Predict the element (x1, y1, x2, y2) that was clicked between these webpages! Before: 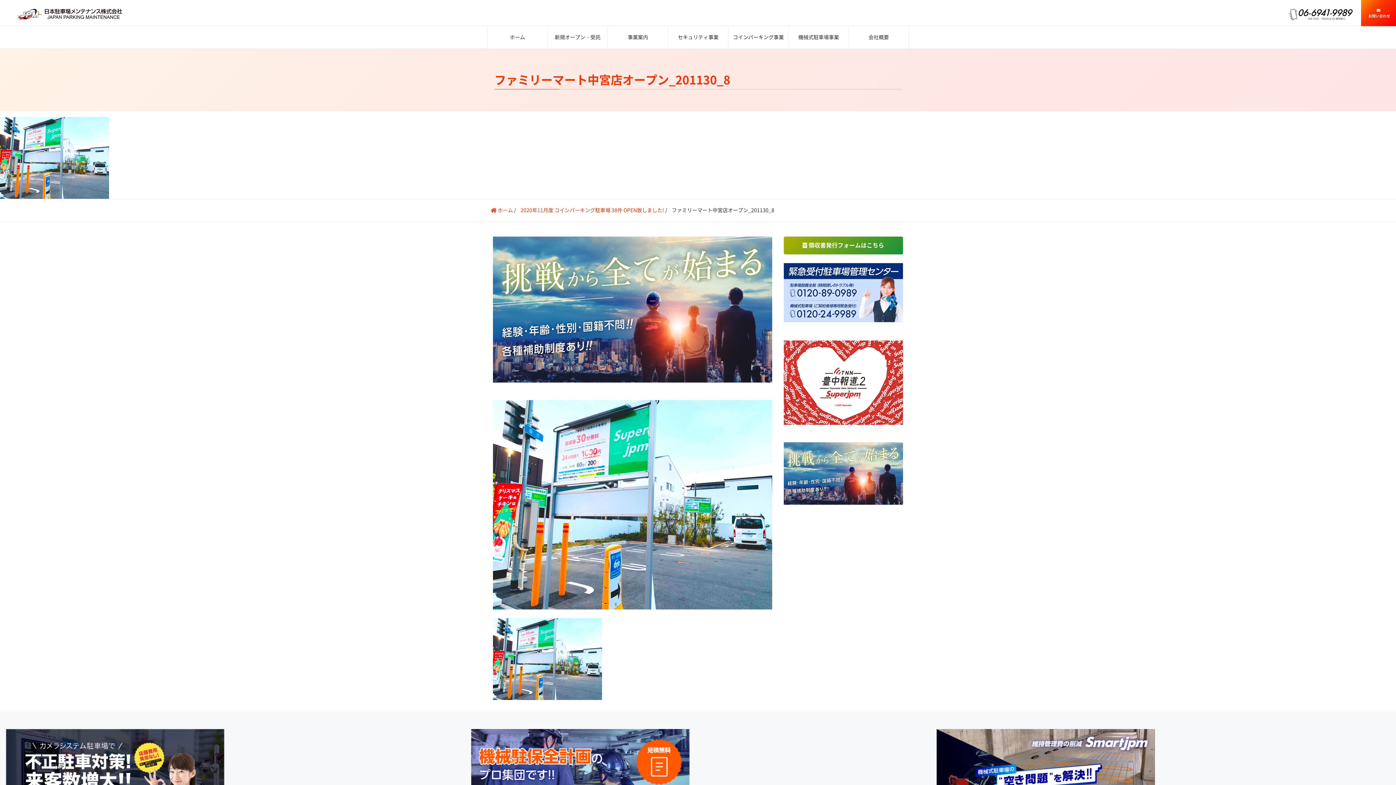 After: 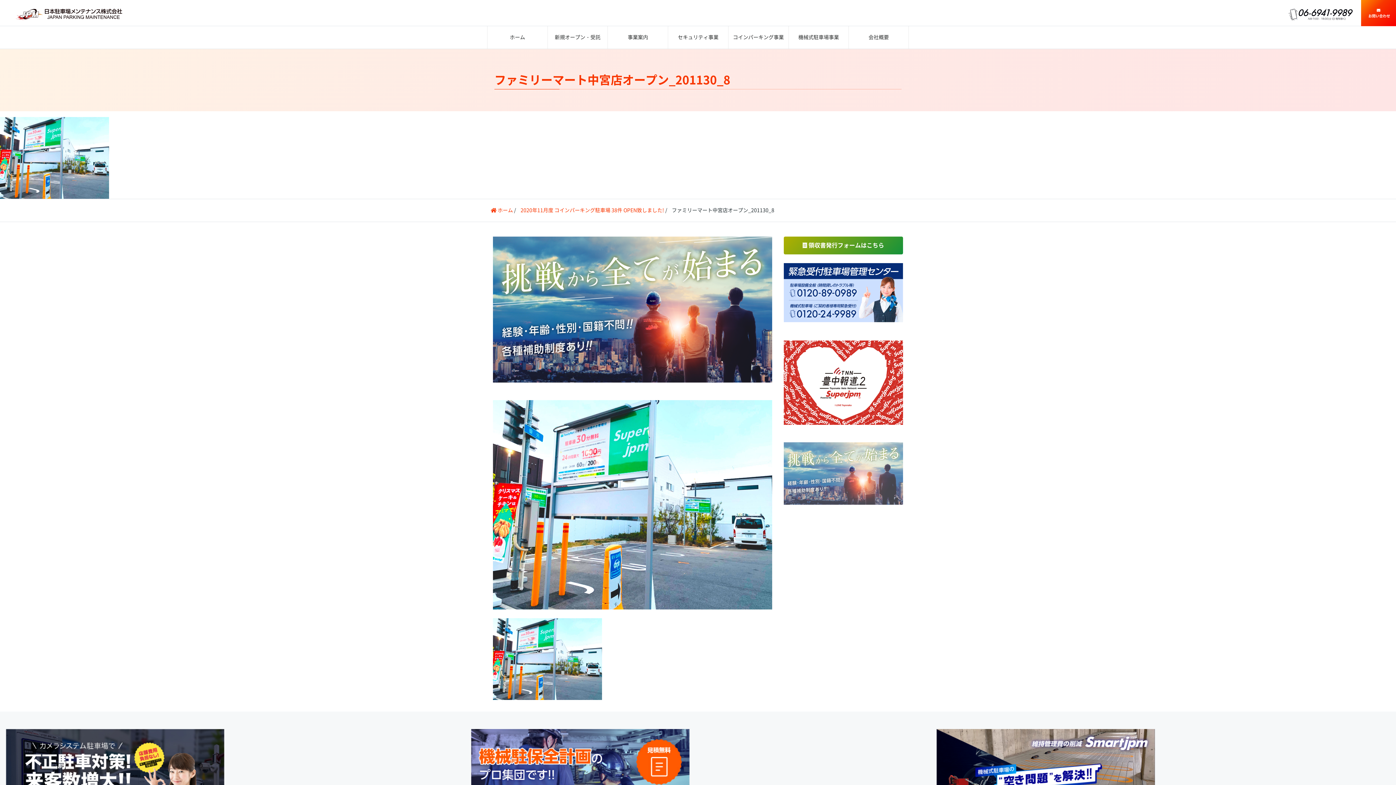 Action: bbox: (784, 474, 903, 480)